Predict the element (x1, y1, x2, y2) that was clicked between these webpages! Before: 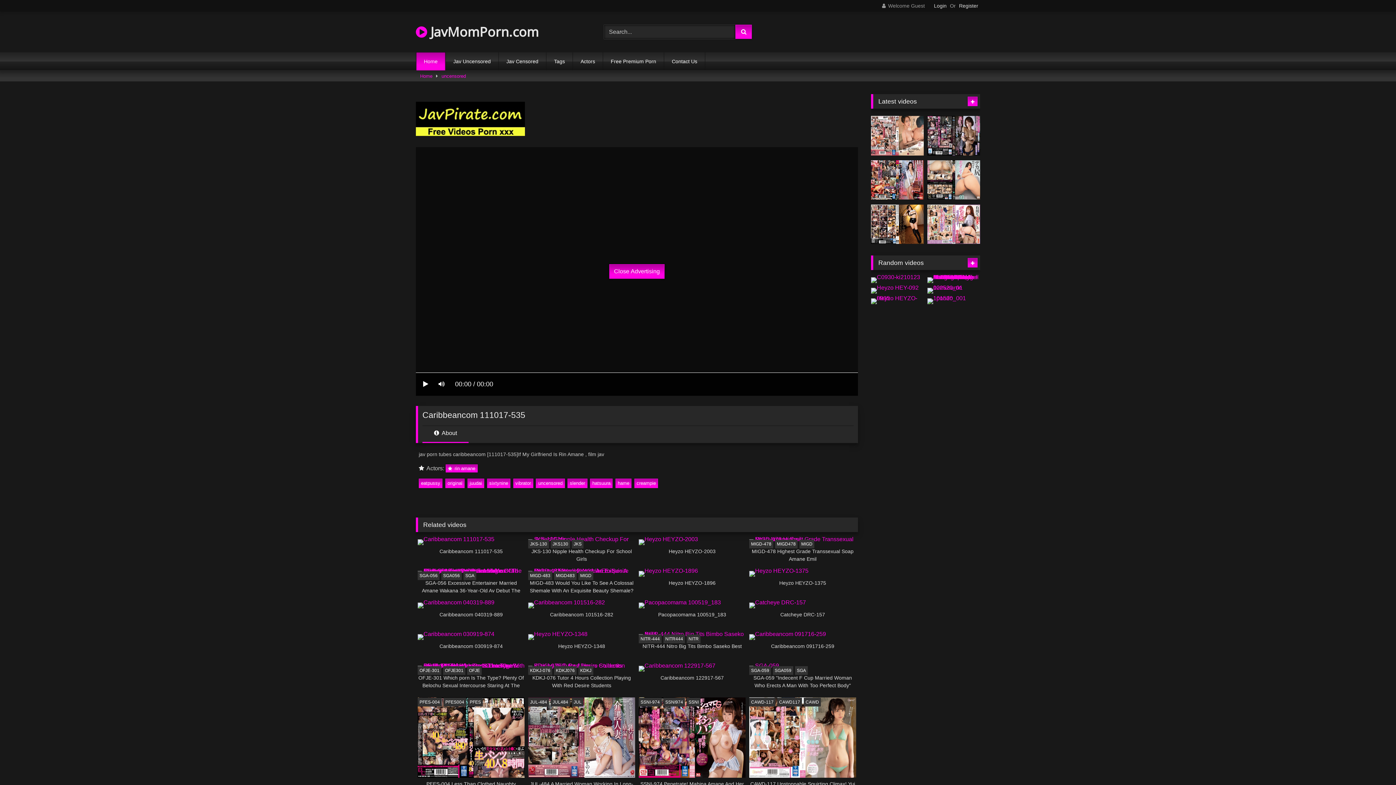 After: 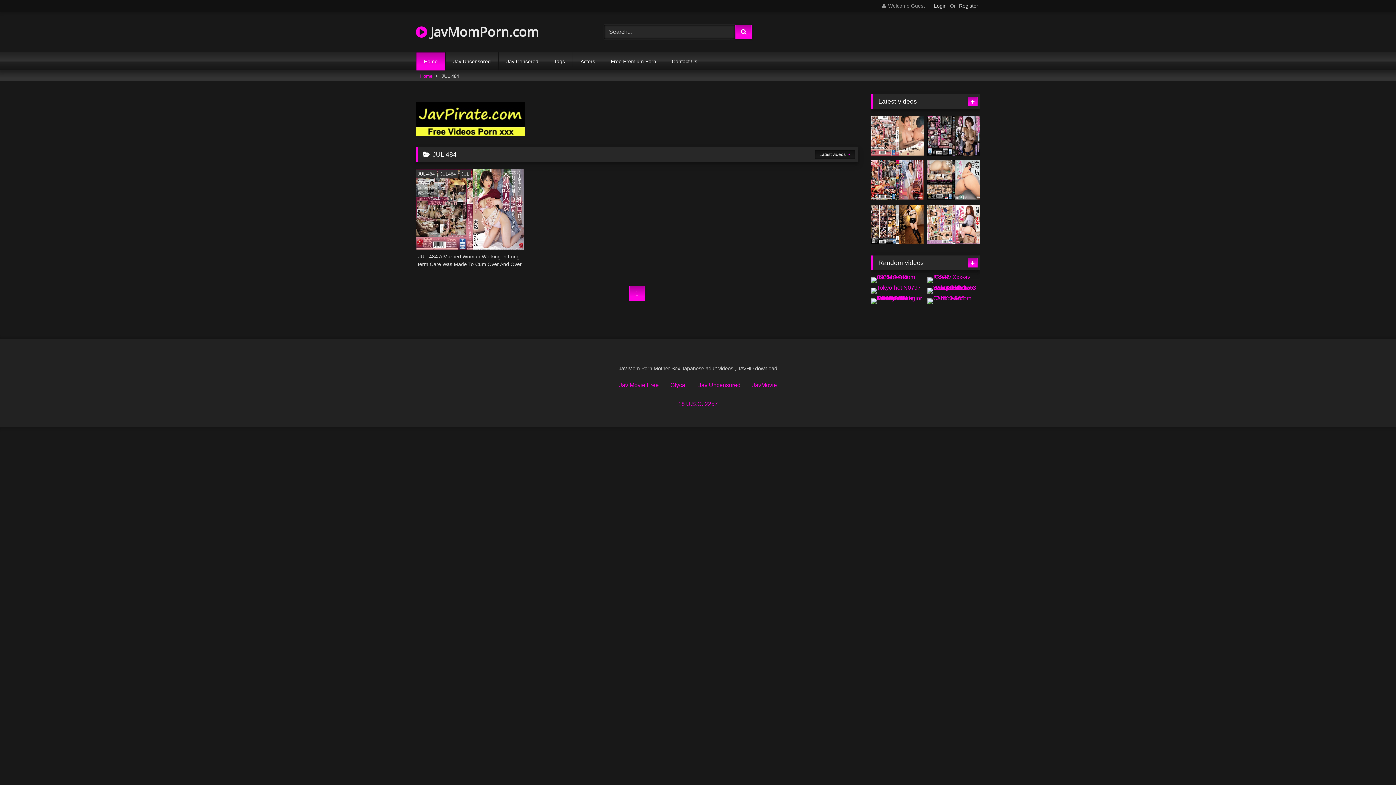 Action: bbox: (528, 698, 549, 707) label: JUL-484